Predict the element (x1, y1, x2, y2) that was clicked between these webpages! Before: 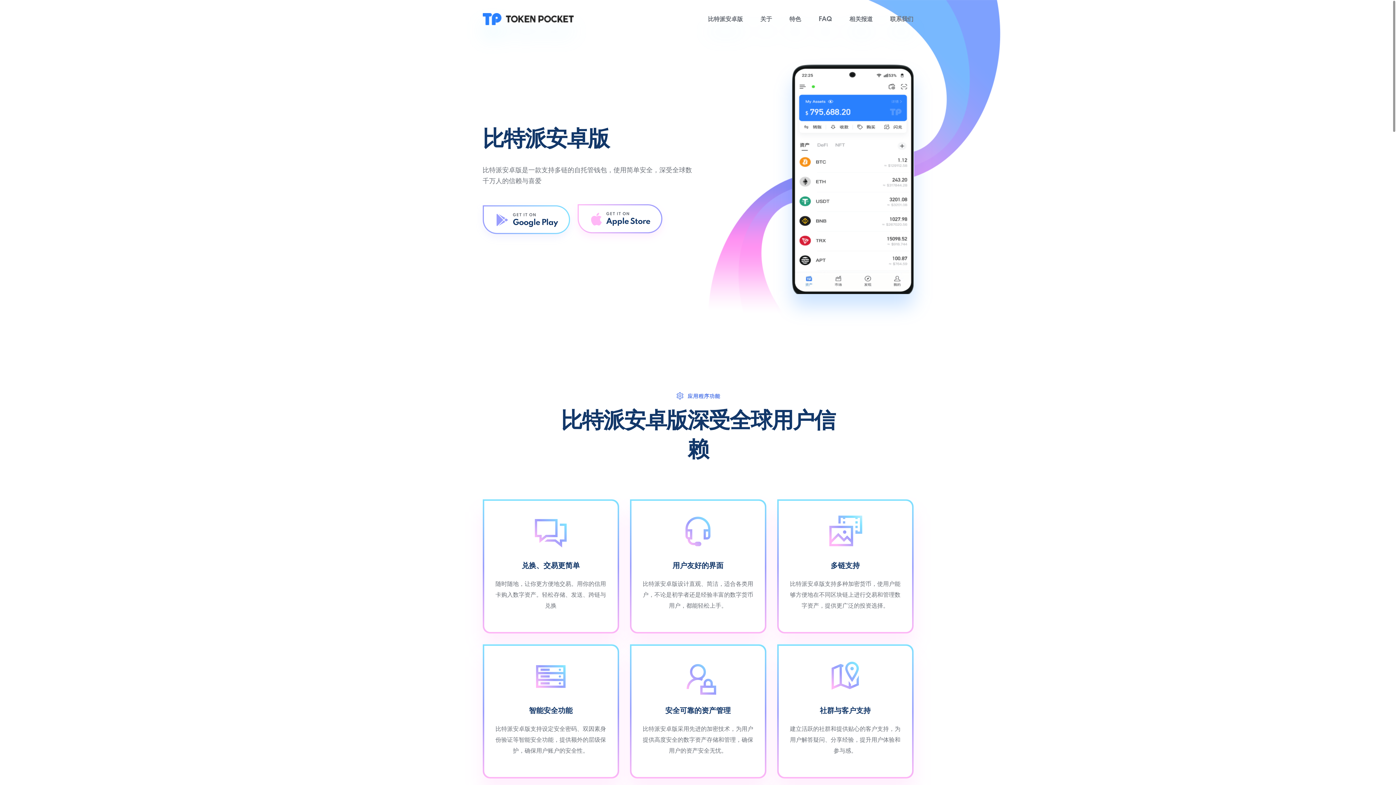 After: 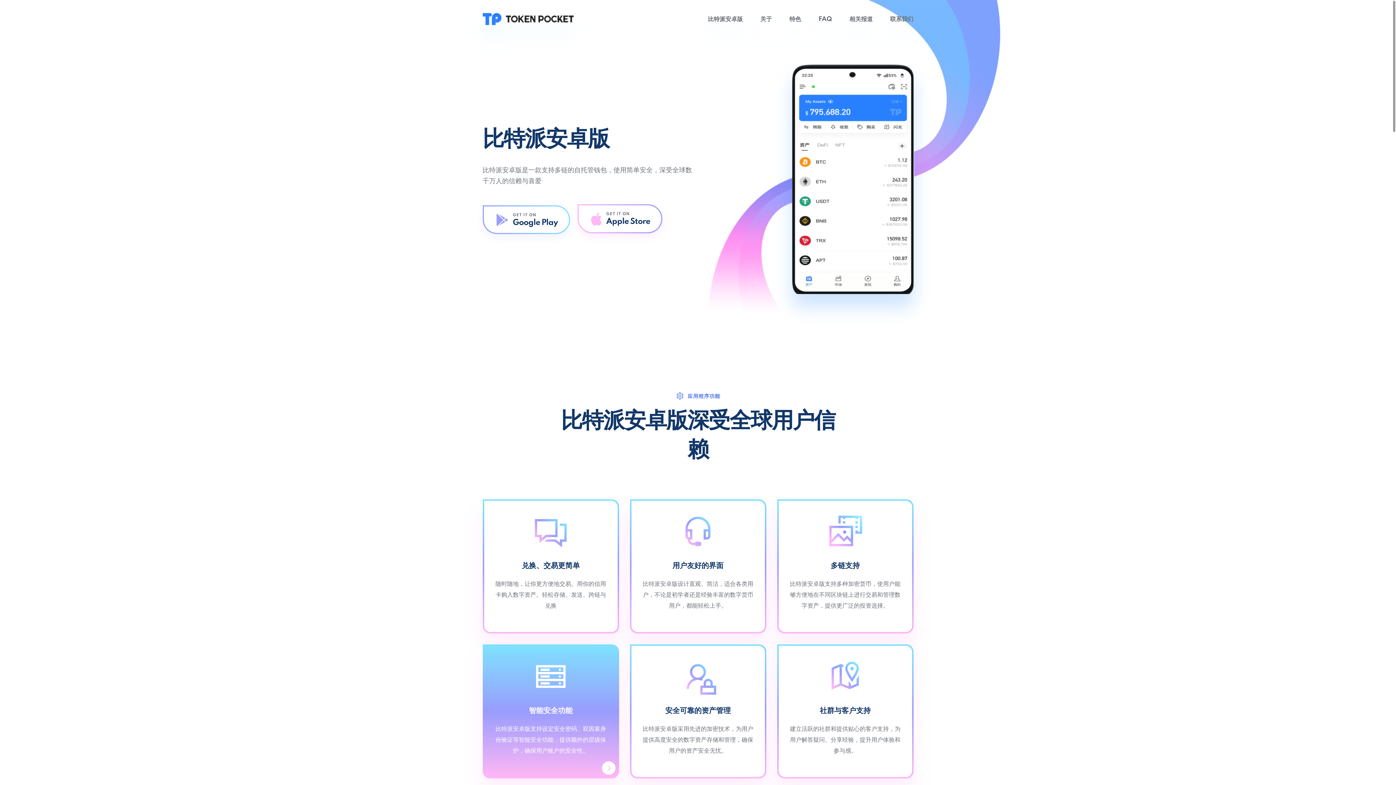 Action: bbox: (495, 706, 606, 715) label: 智能安全功能